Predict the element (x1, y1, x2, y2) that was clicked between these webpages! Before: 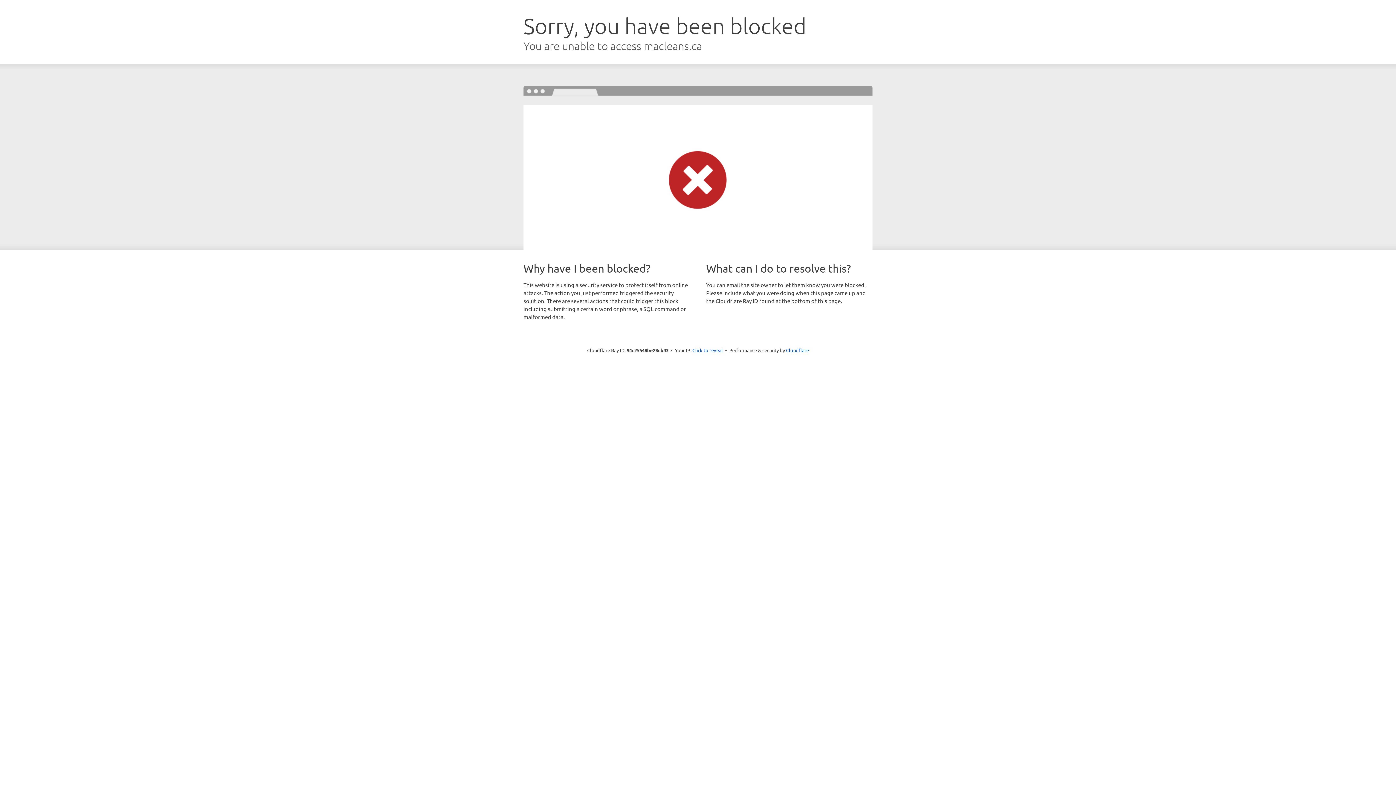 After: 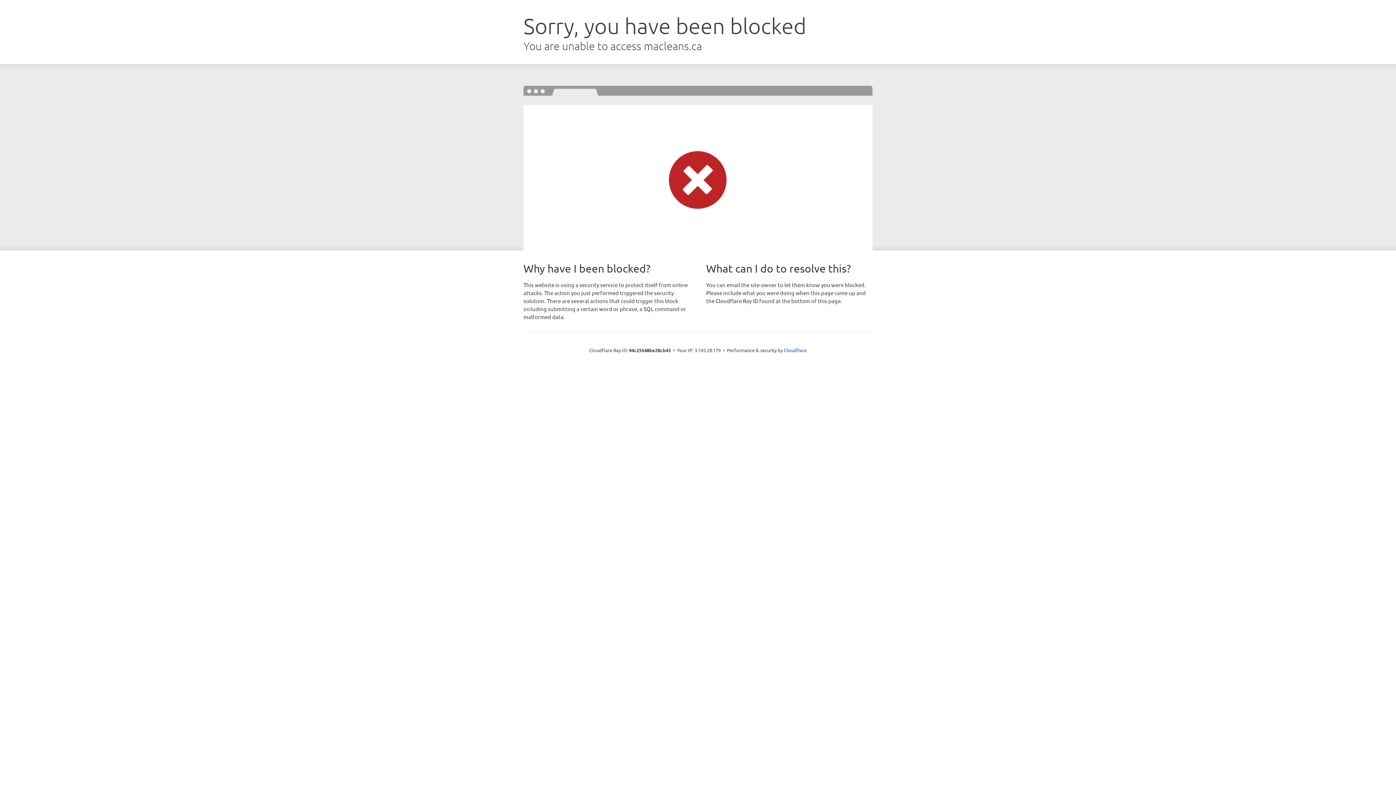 Action: bbox: (692, 346, 723, 353) label: Click to reveal